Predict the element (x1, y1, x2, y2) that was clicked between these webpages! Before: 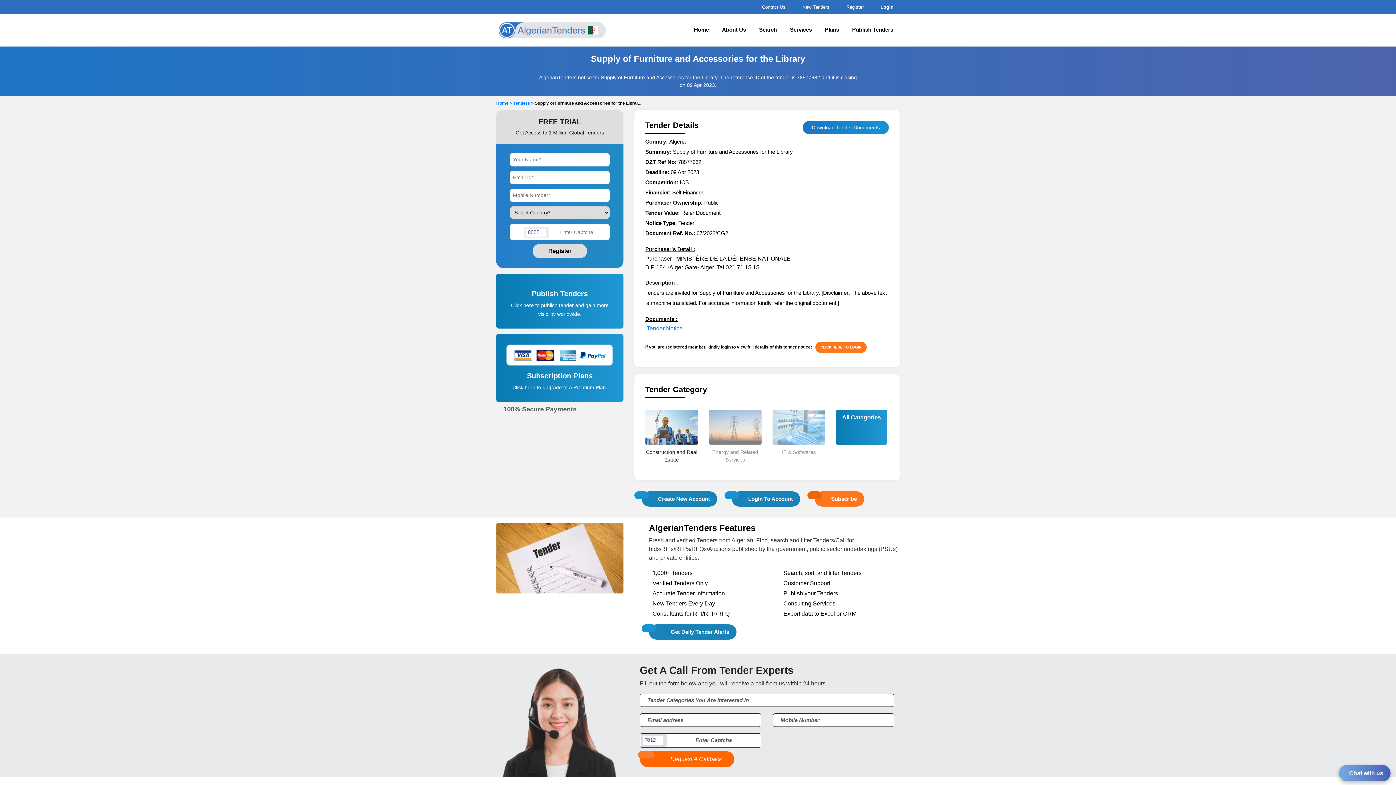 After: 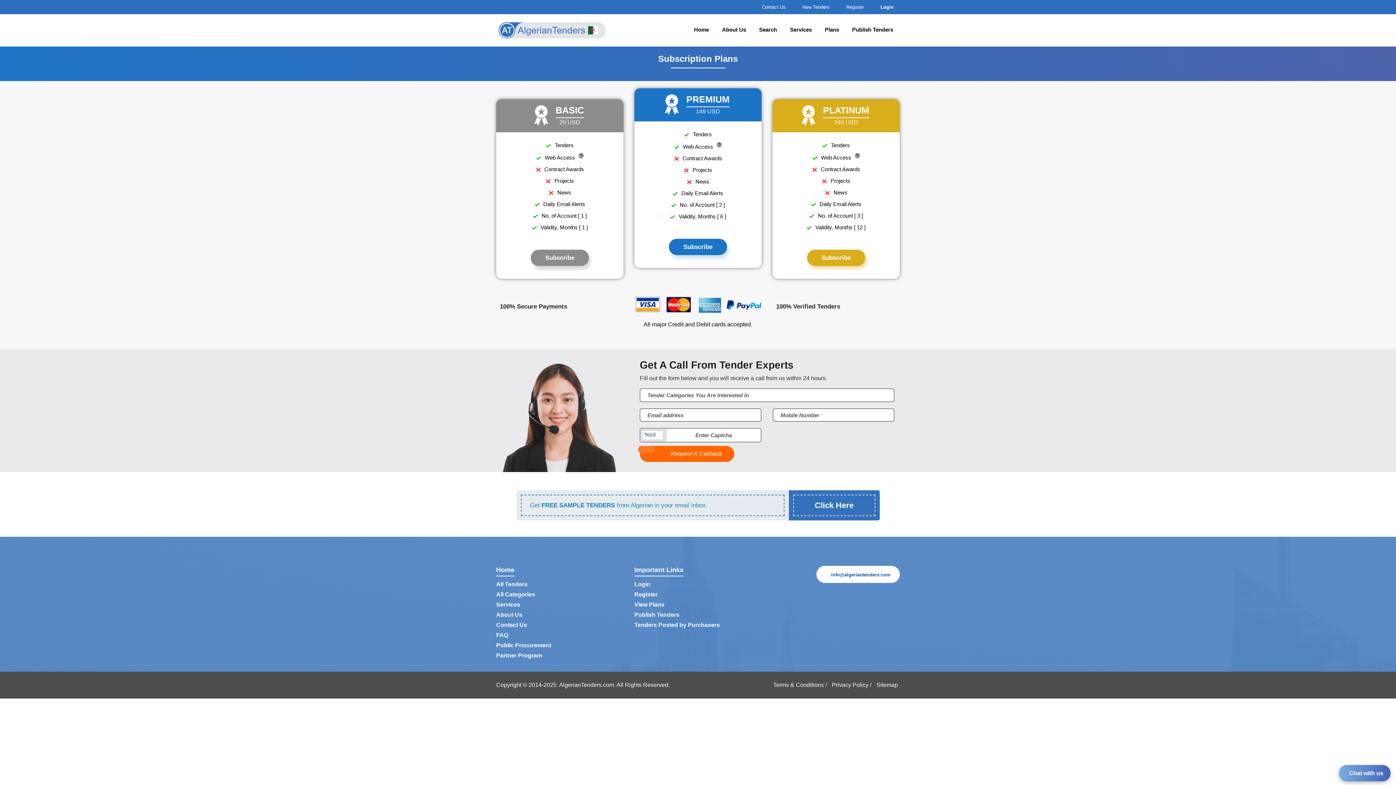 Action: bbox: (818, 24, 845, 36) label: Plans